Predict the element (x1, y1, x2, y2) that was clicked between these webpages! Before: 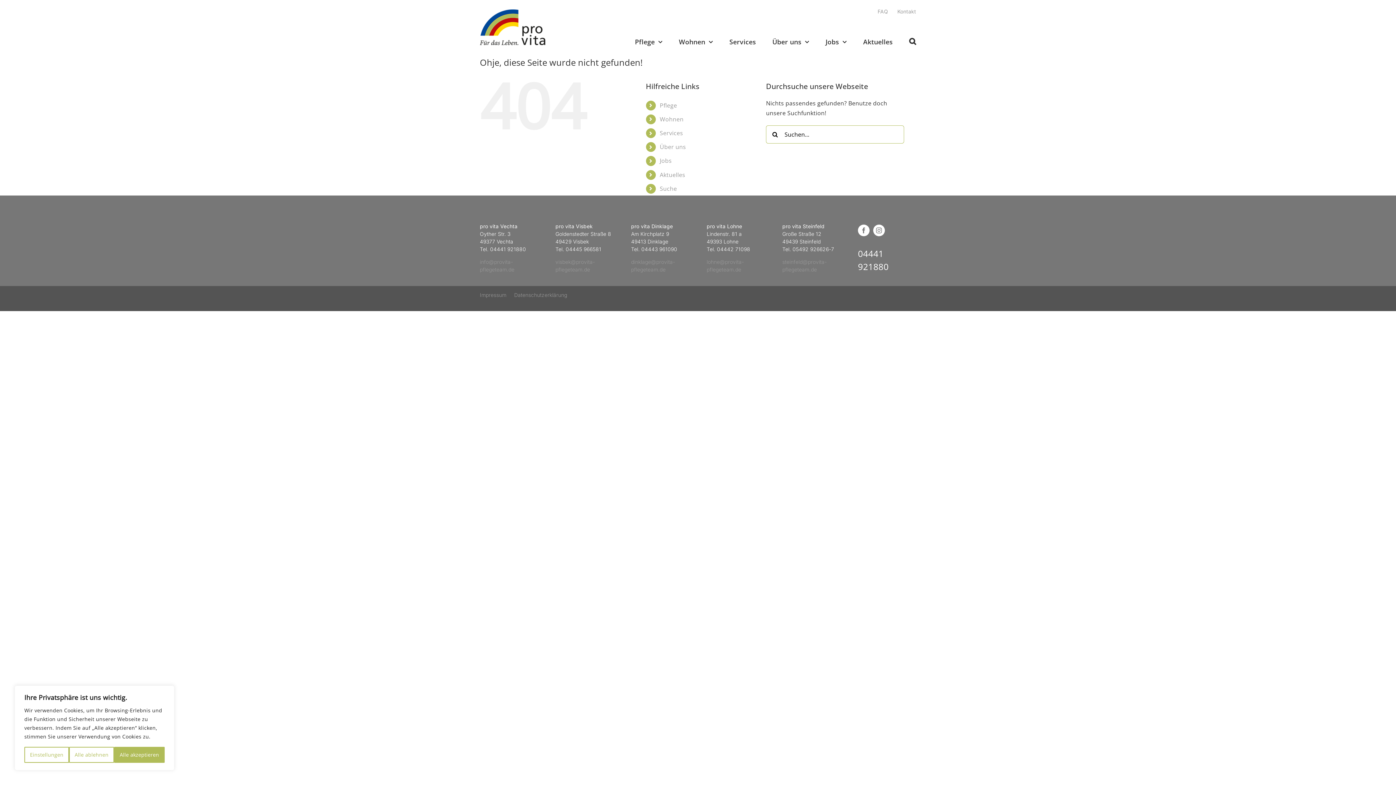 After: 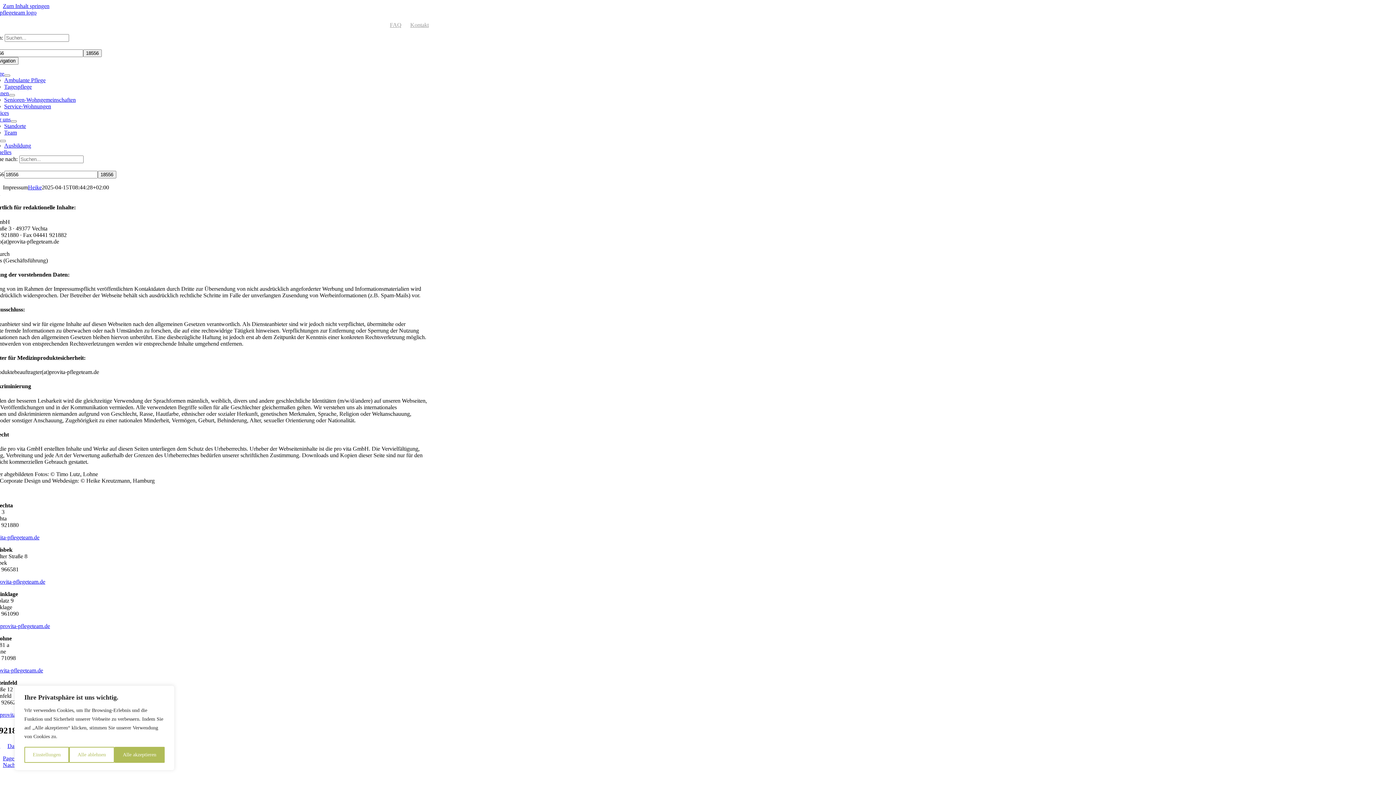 Action: bbox: (479, 292, 506, 298) label: Impressum